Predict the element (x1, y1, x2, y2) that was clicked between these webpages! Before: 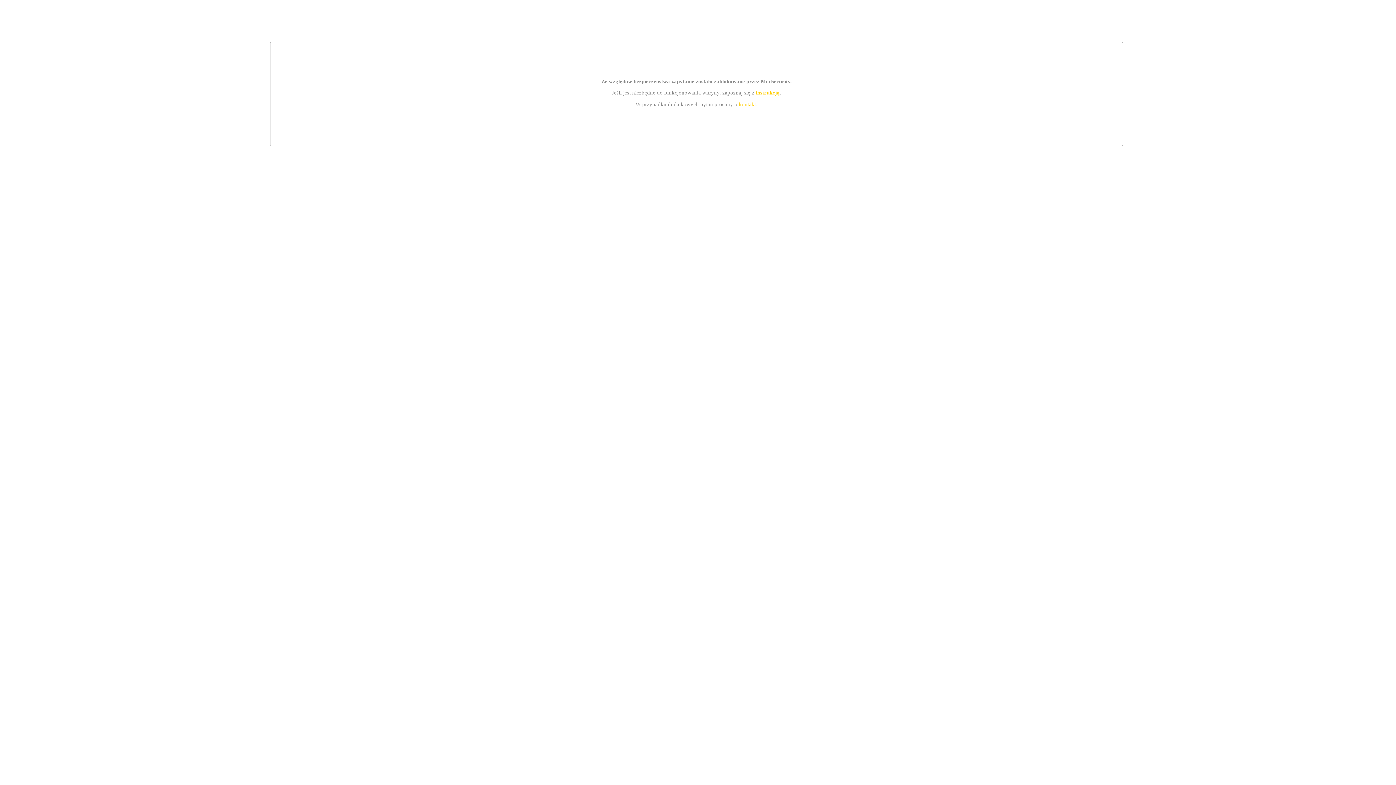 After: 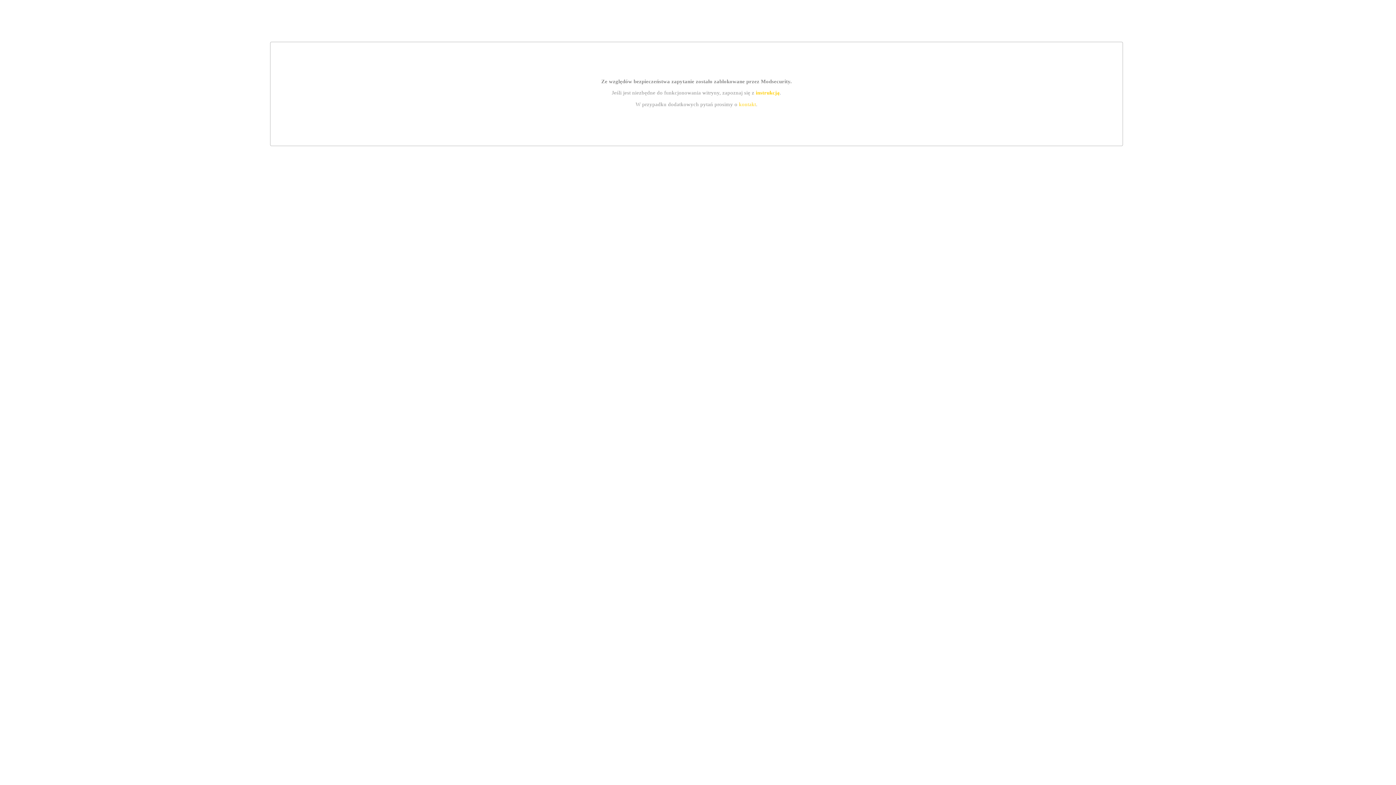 Action: label: kontakt bbox: (739, 101, 756, 107)